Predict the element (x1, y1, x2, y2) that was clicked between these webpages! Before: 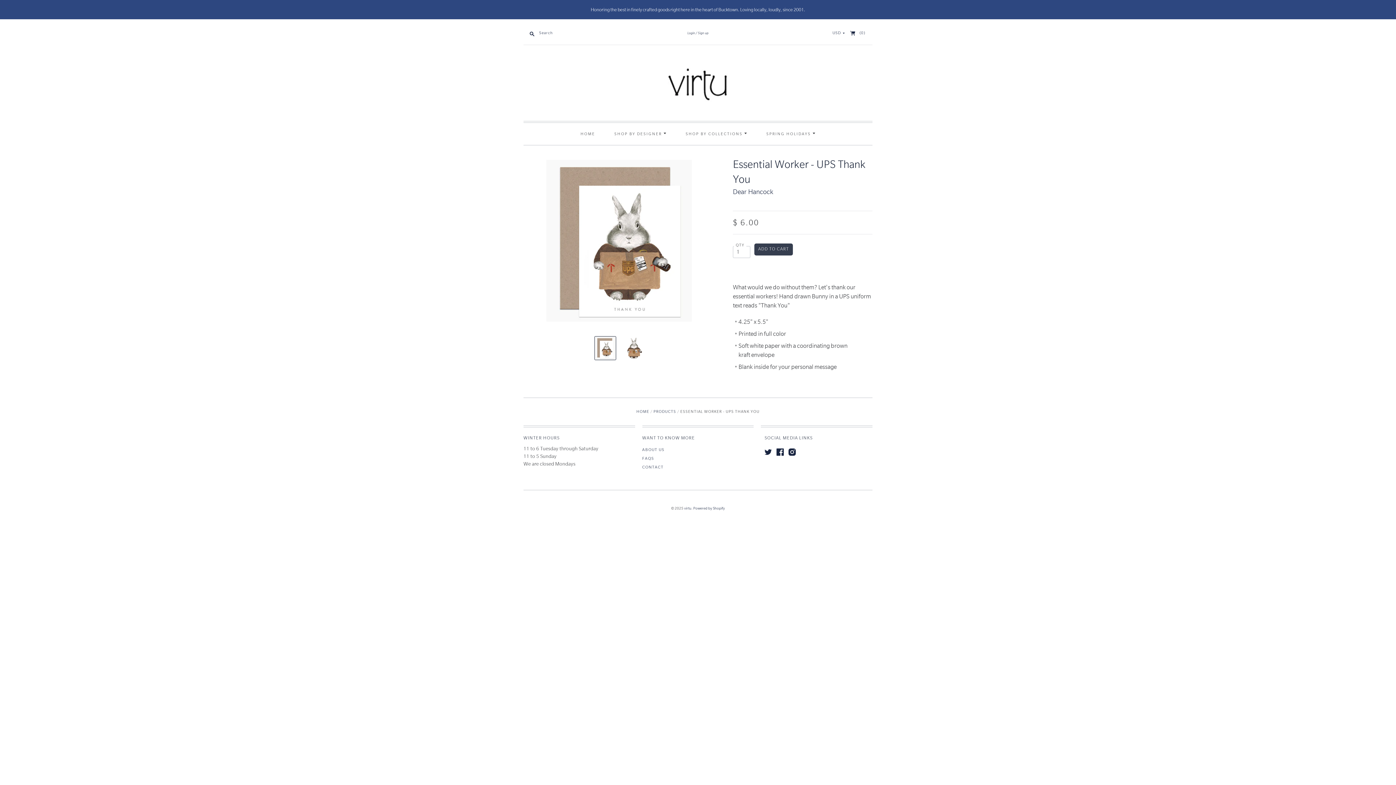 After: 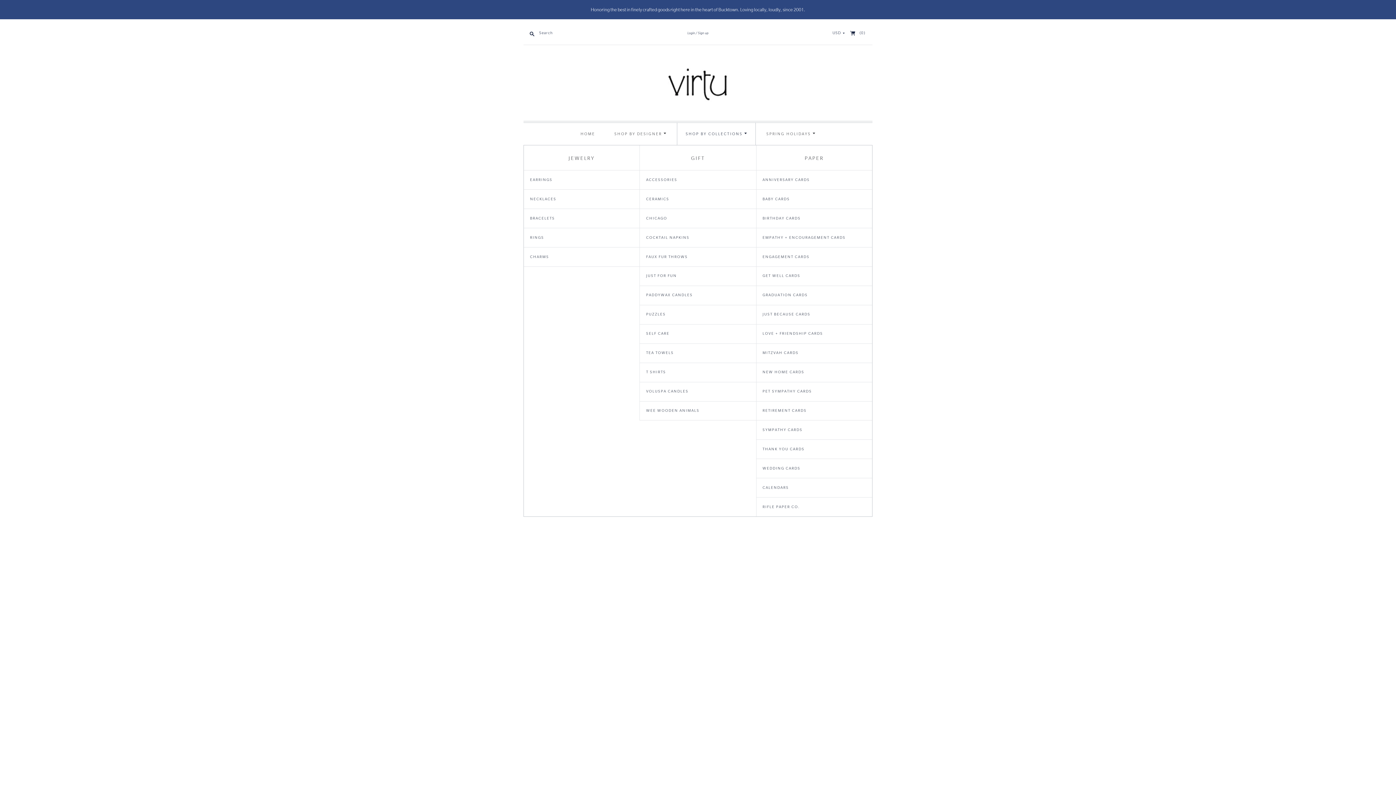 Action: label: SHOP BY COLLECTIONS  bbox: (677, 122, 755, 144)